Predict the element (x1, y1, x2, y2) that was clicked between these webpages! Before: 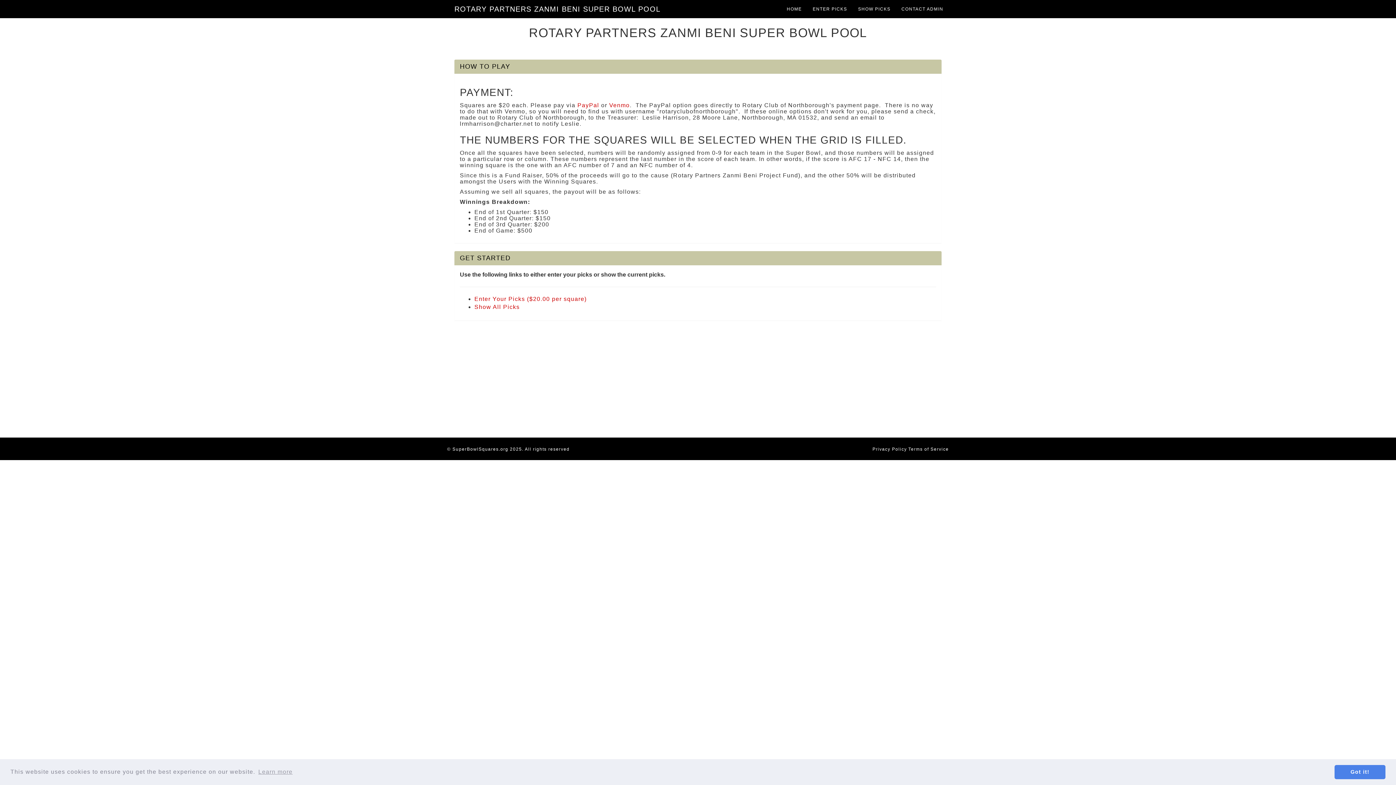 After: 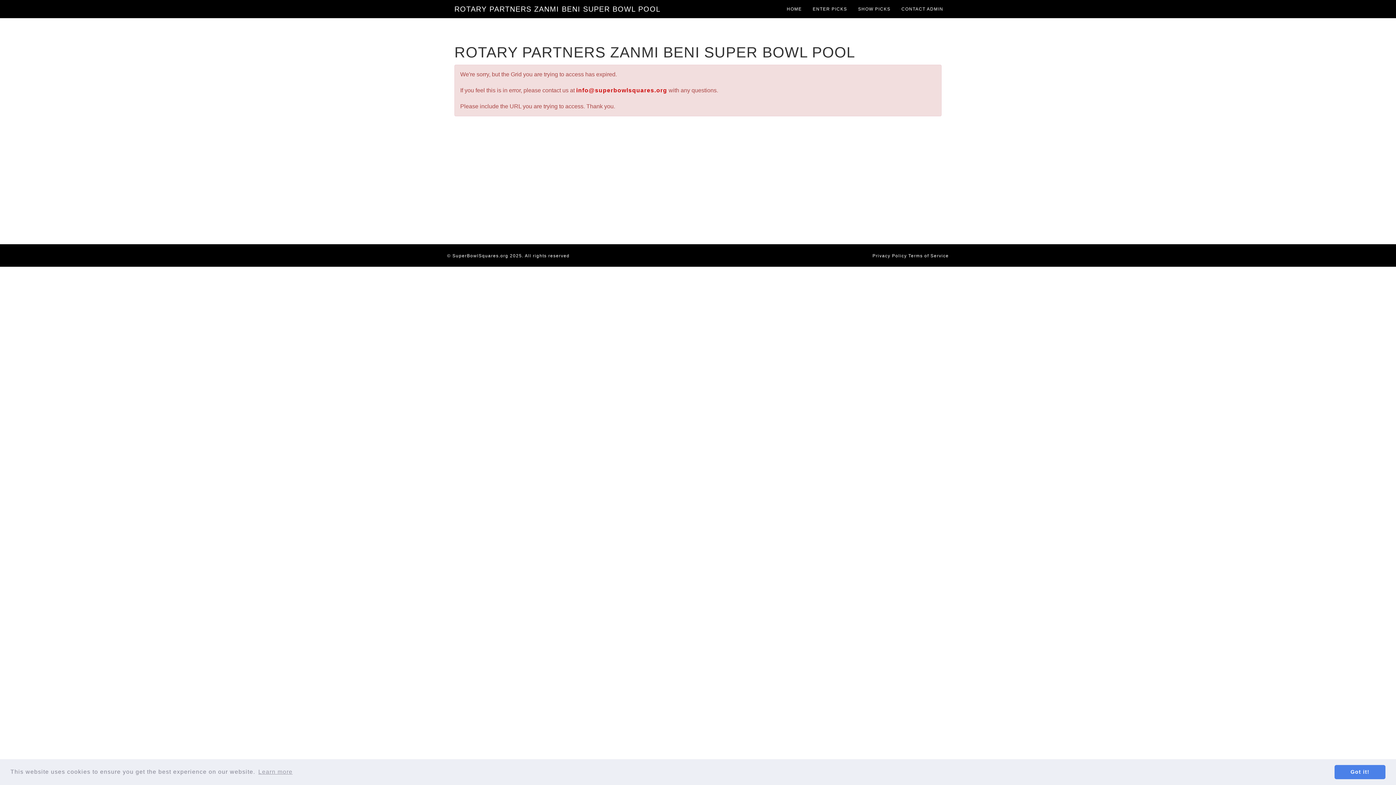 Action: label: Enter Your Picks ($20.00 per square) bbox: (474, 296, 586, 302)